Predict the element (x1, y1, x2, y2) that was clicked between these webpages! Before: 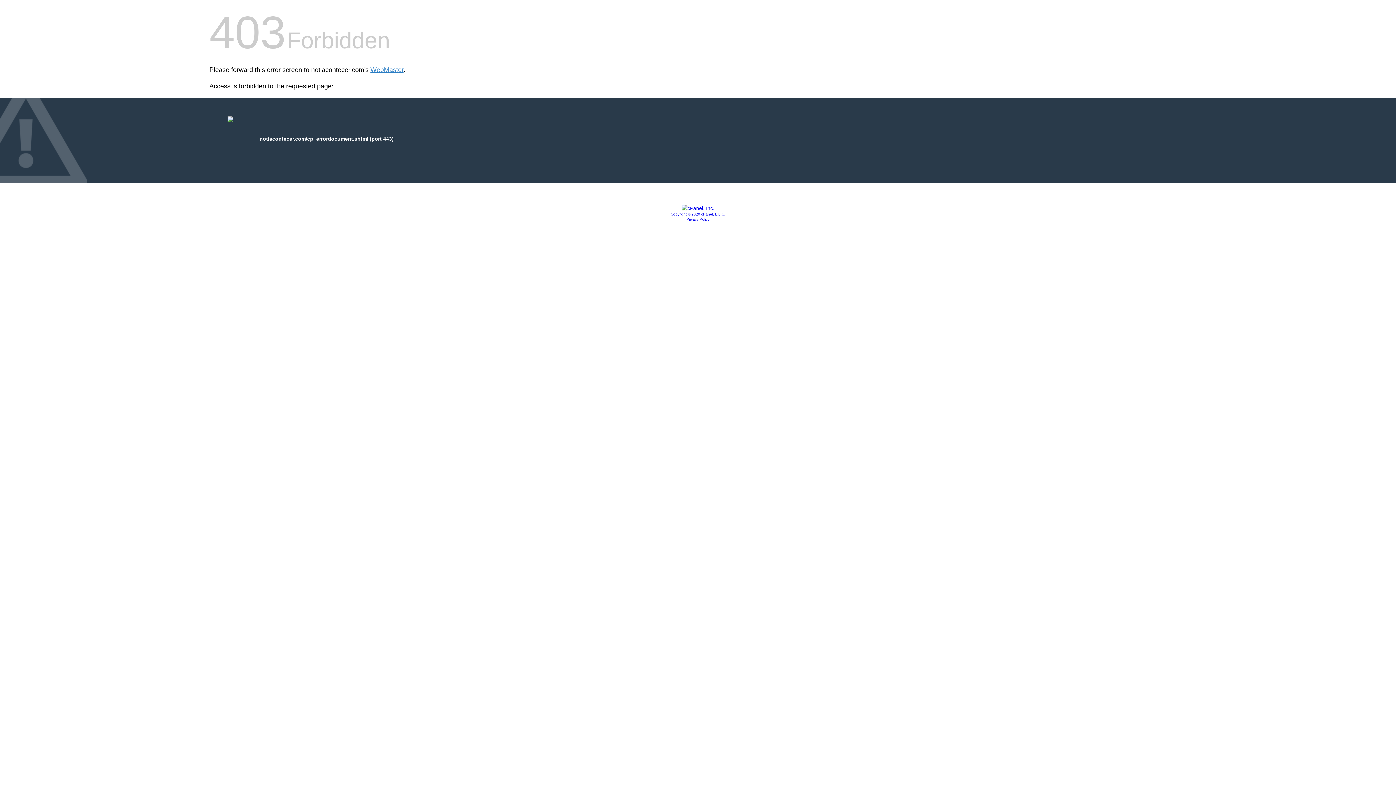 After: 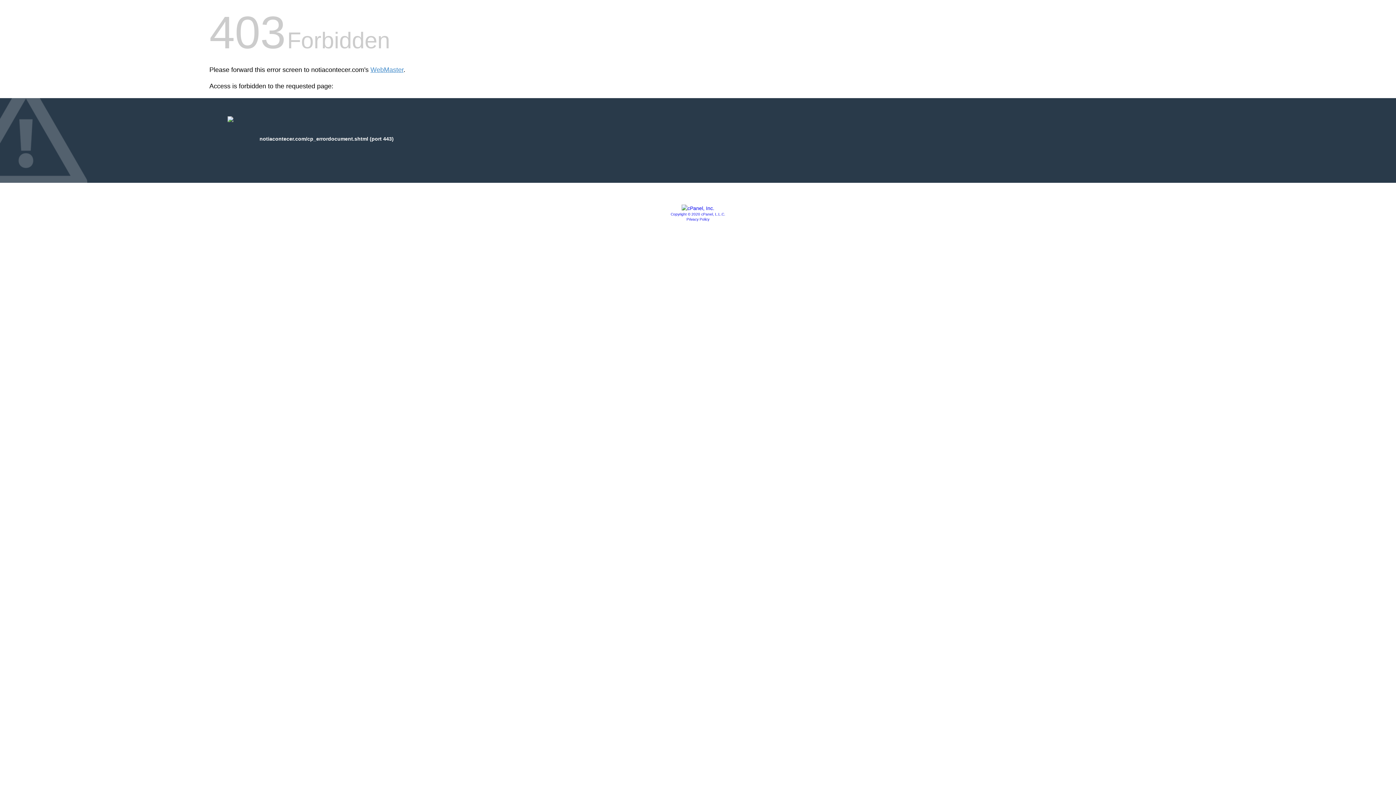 Action: bbox: (681, 205, 714, 211)